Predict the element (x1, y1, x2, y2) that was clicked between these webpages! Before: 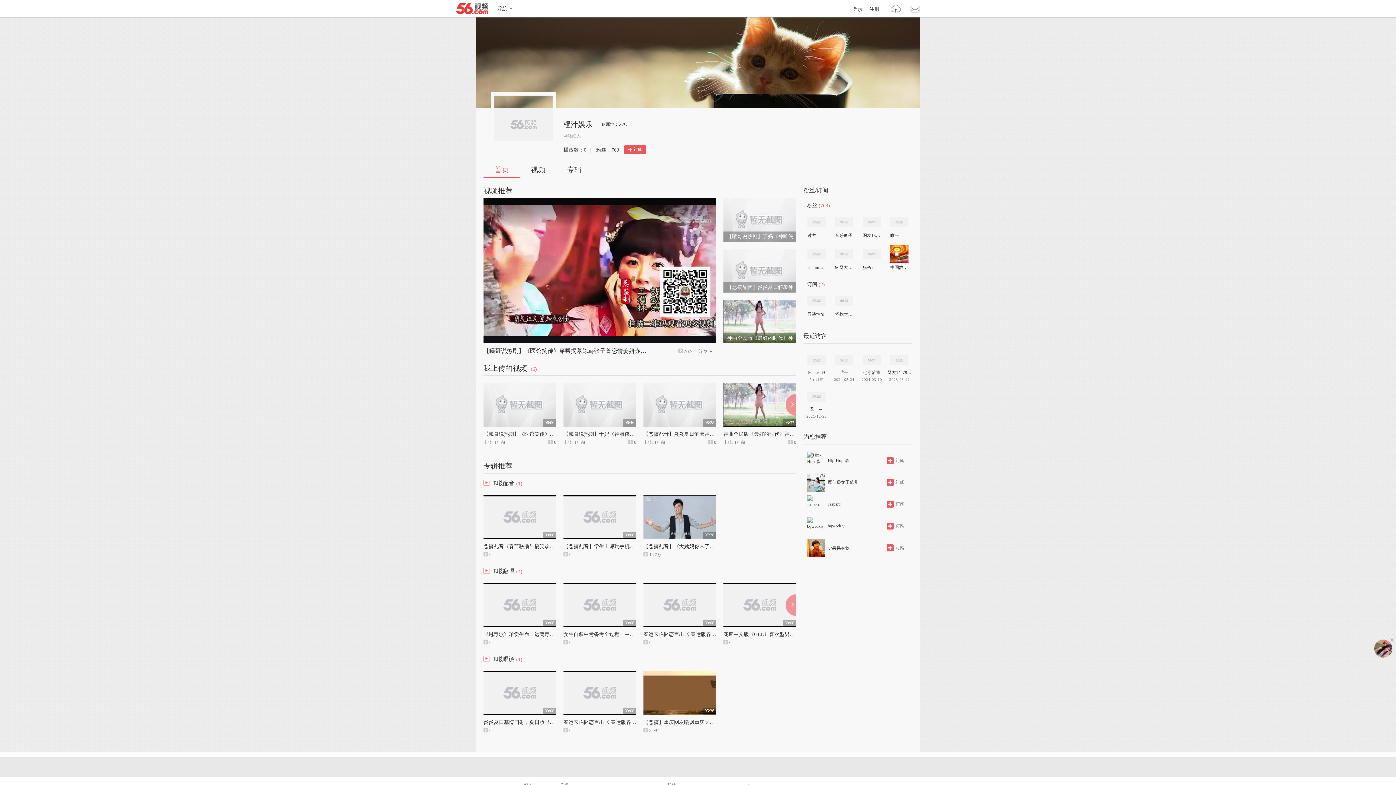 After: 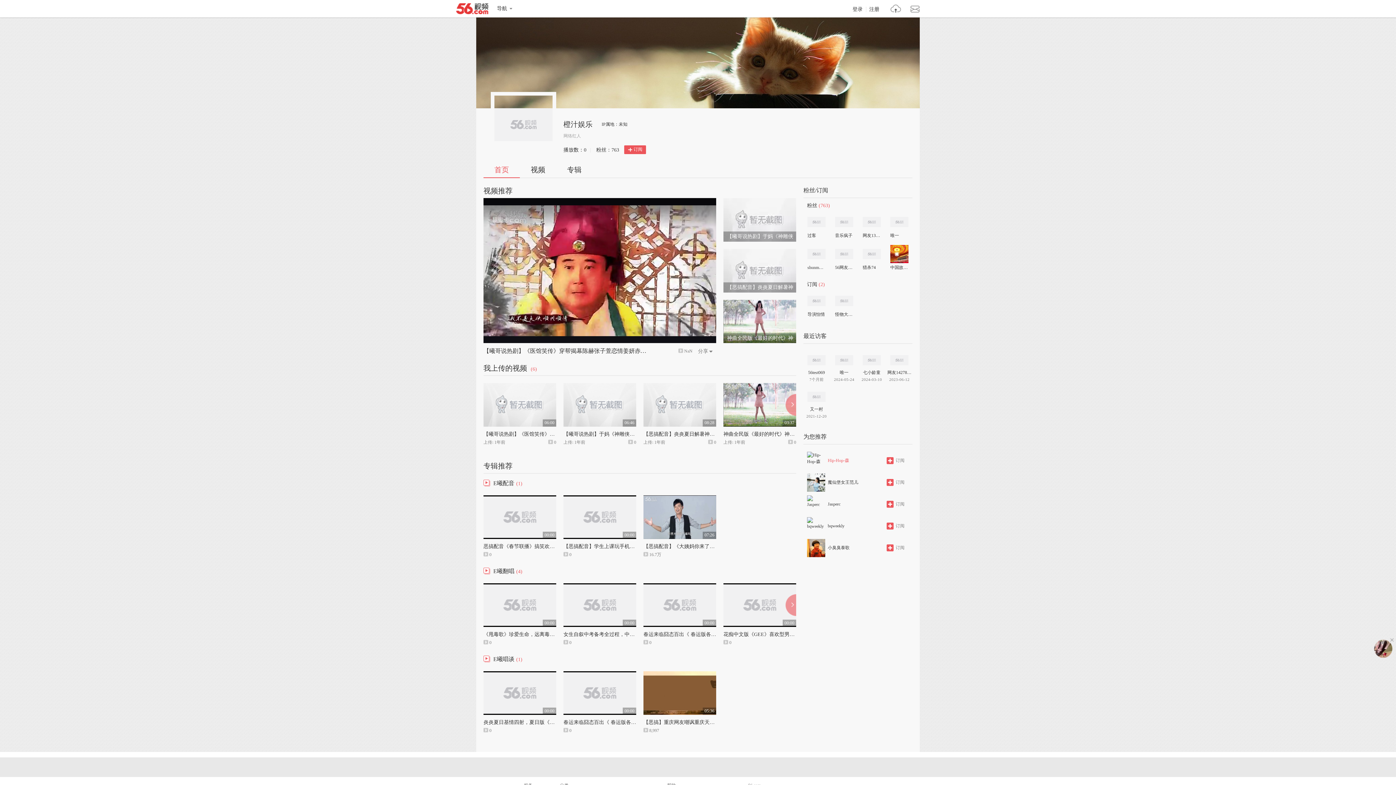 Action: label: Hip-Hop-森 bbox: (828, 458, 849, 463)